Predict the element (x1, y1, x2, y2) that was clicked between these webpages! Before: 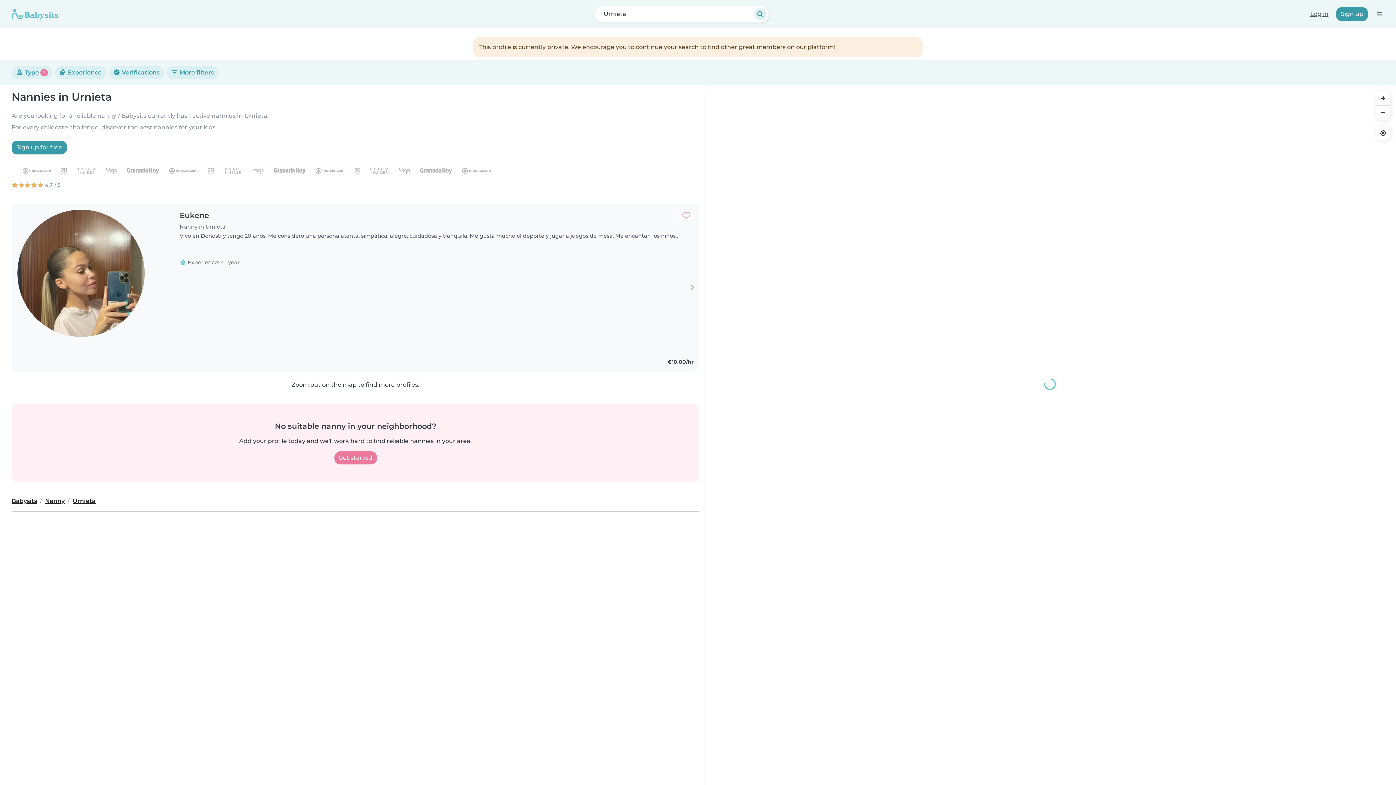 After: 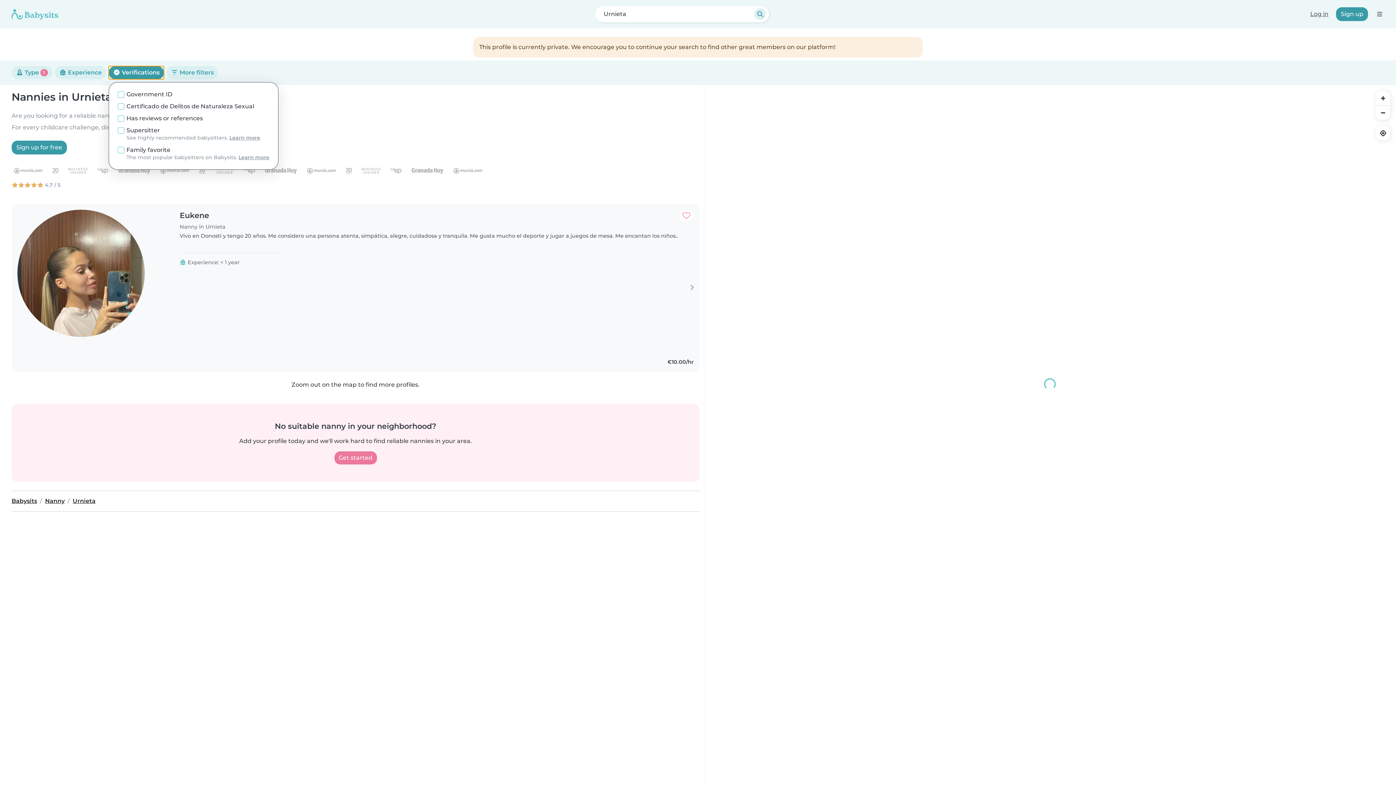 Action: label:  Verifications bbox: (108, 66, 163, 79)